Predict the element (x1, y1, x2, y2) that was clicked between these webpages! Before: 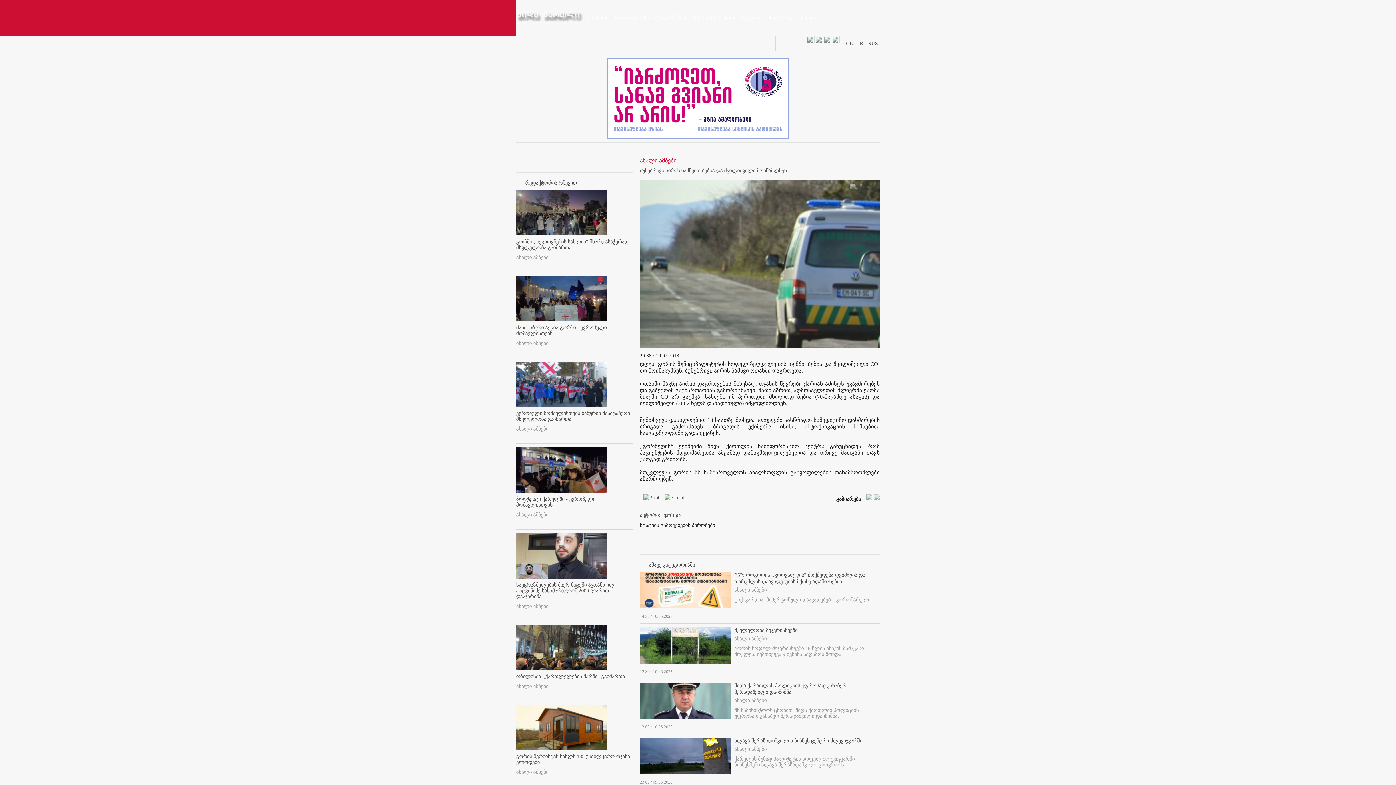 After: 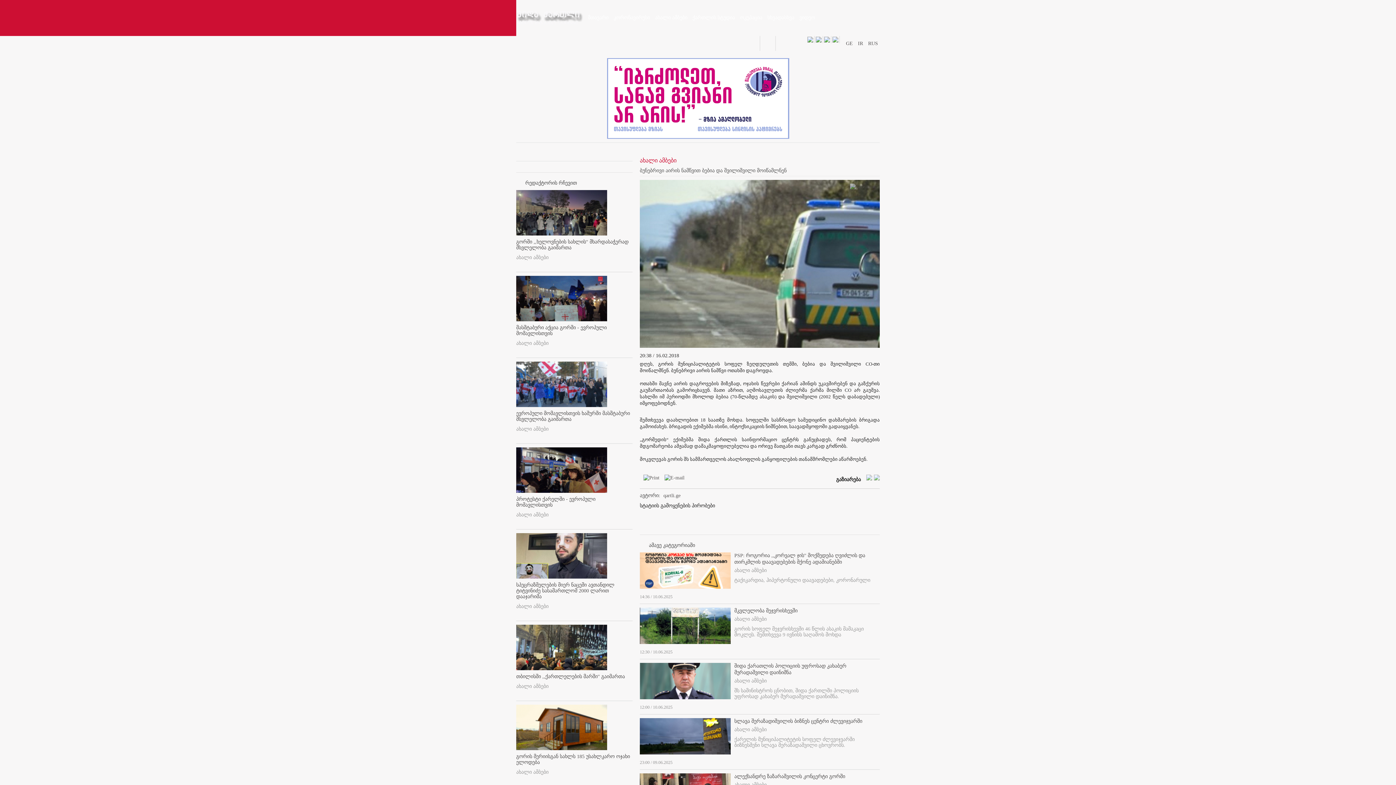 Action: bbox: (871, 352, 880, 361)